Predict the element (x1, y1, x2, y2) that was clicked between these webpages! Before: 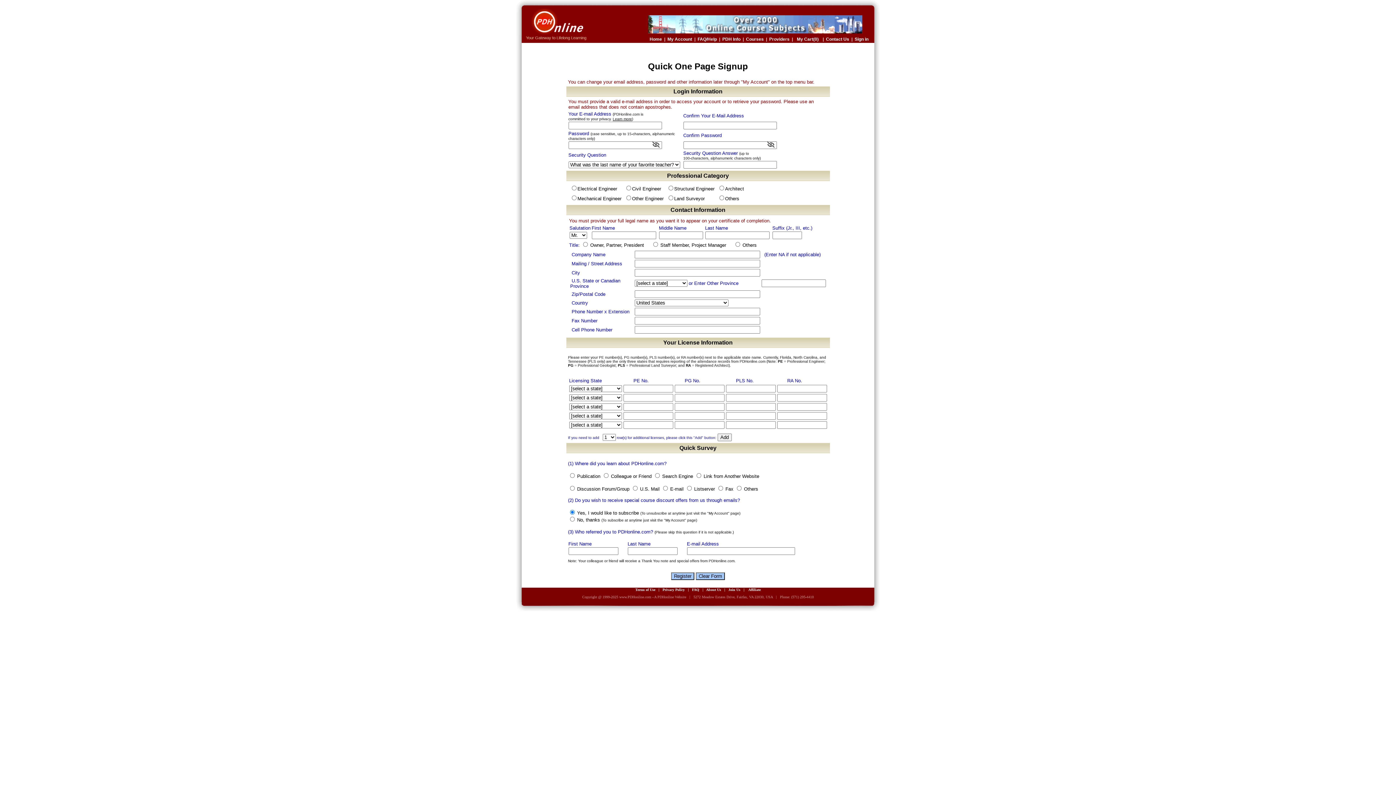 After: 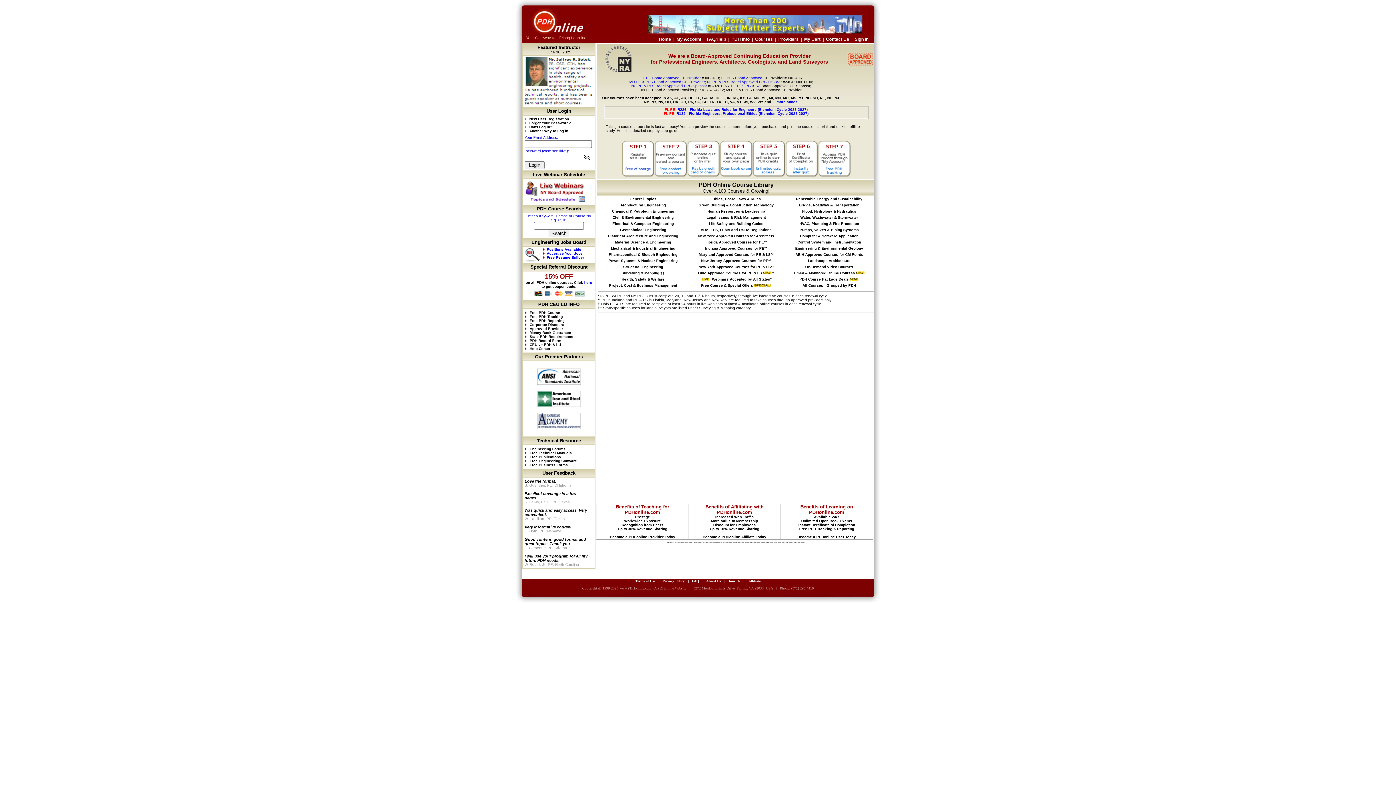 Action: bbox: (619, 595, 686, 599) label: www.PDHonline.com - A PDHonline Website